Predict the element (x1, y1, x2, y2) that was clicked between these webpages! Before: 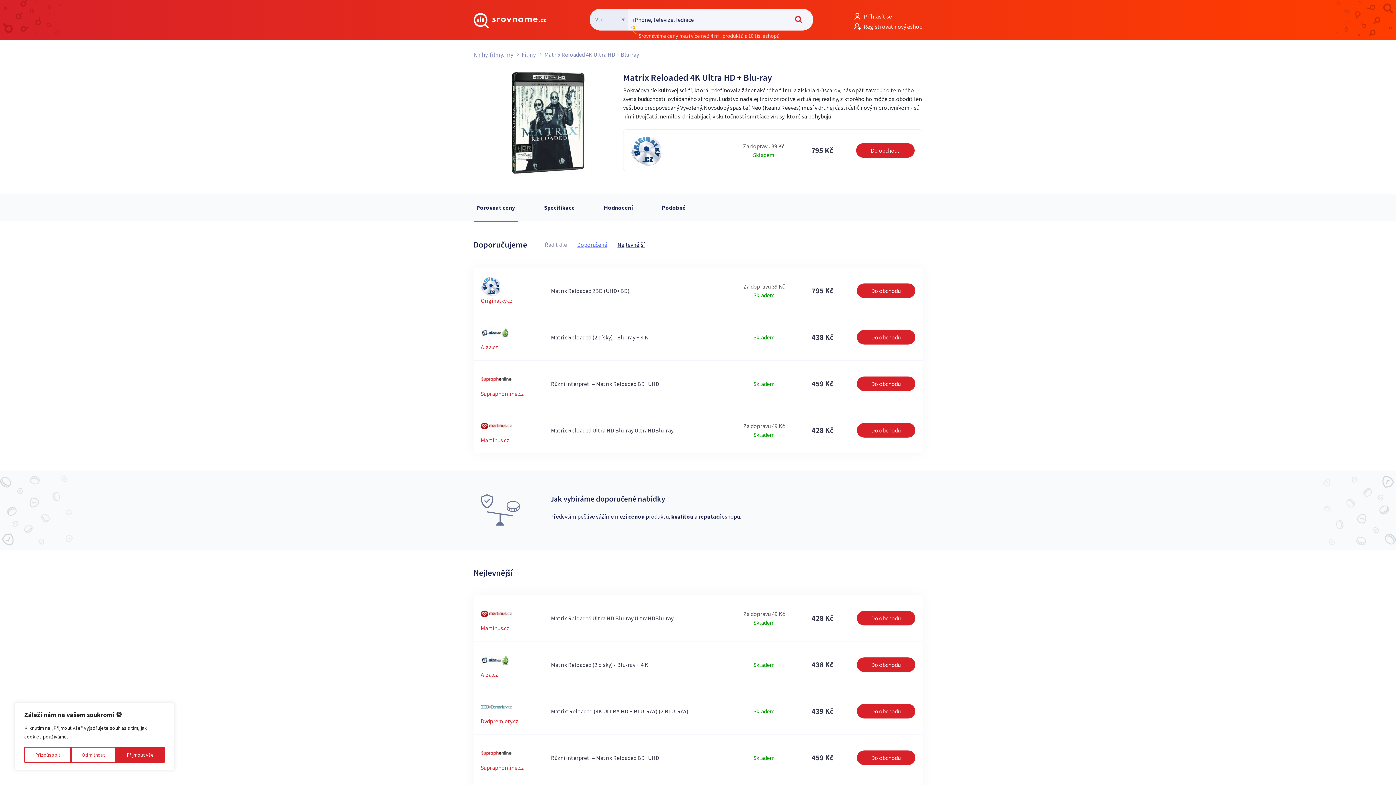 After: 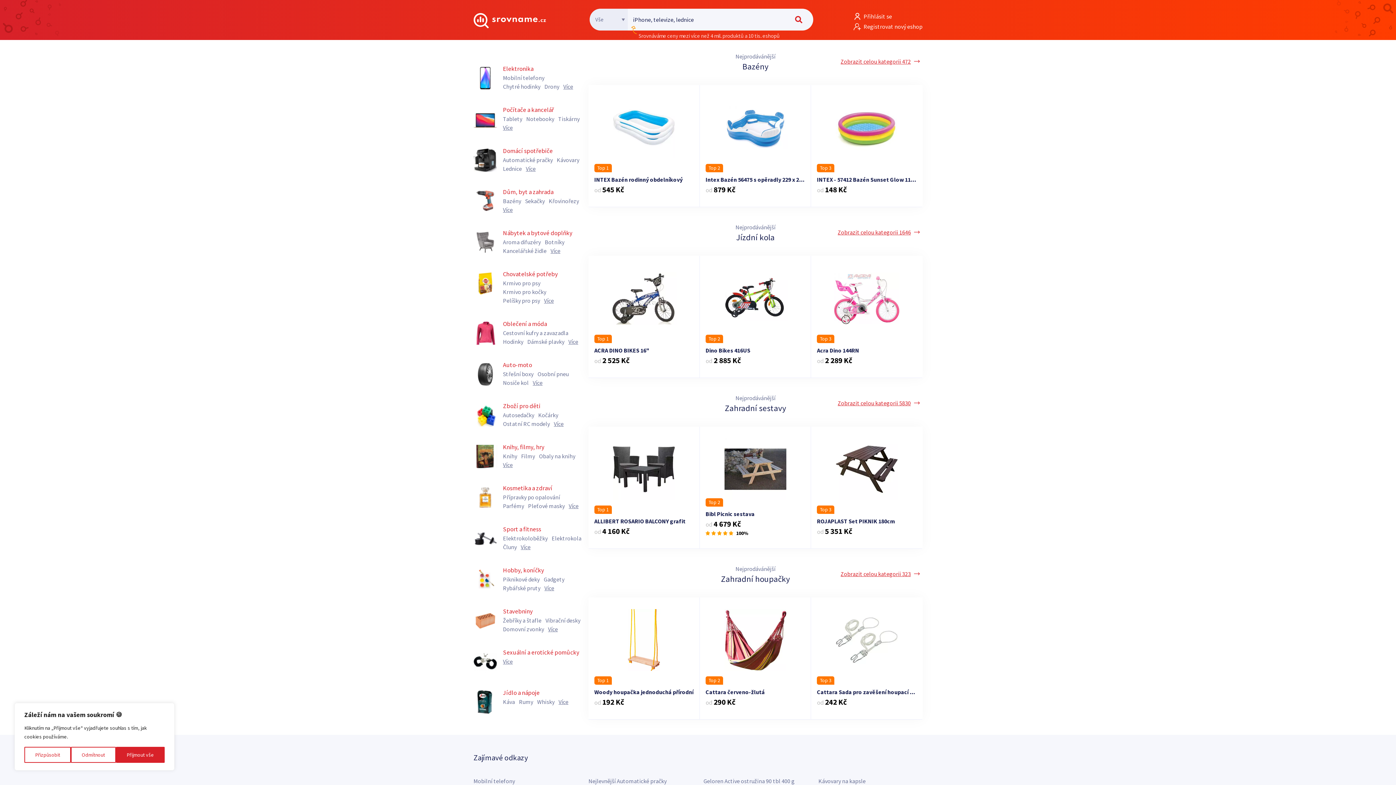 Action: label: Vyhledat bbox: (792, 15, 807, 23)